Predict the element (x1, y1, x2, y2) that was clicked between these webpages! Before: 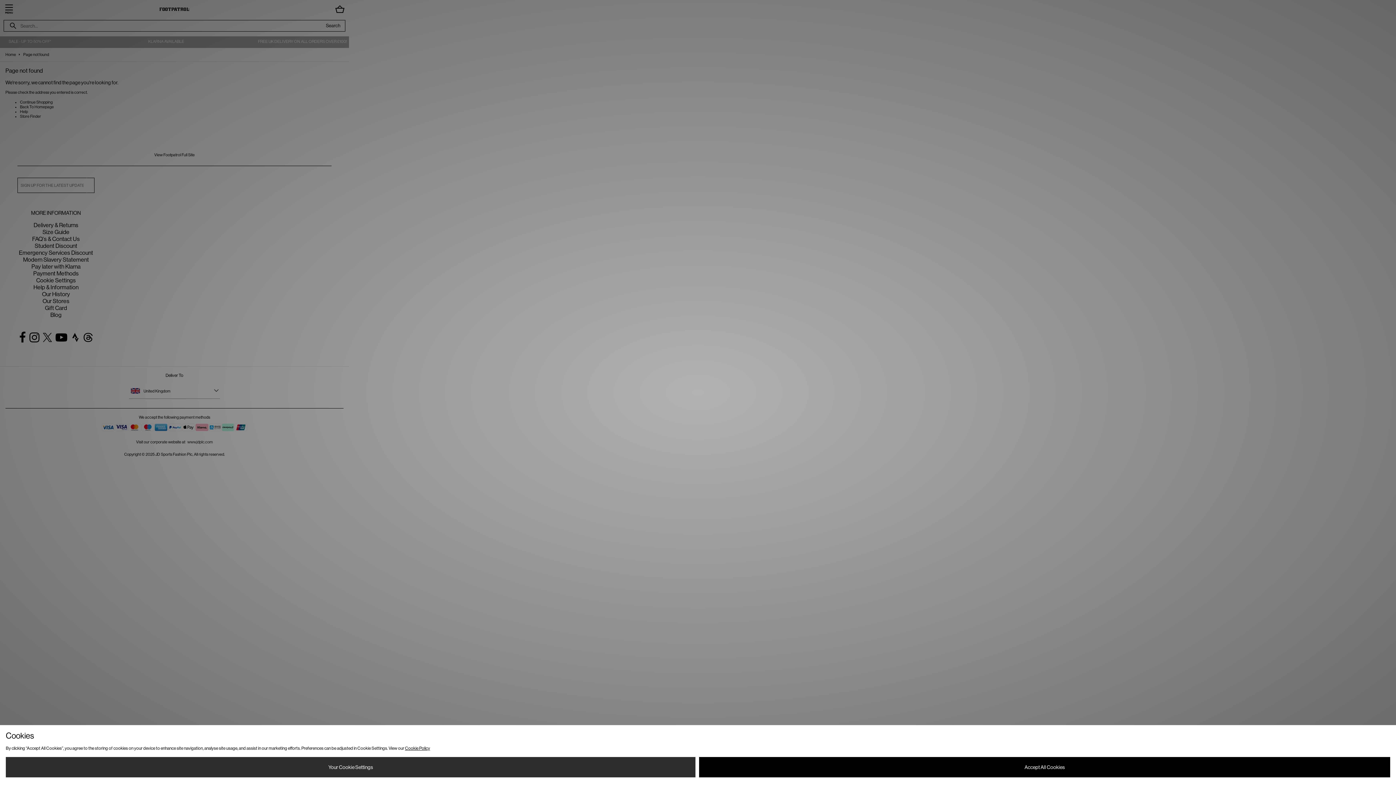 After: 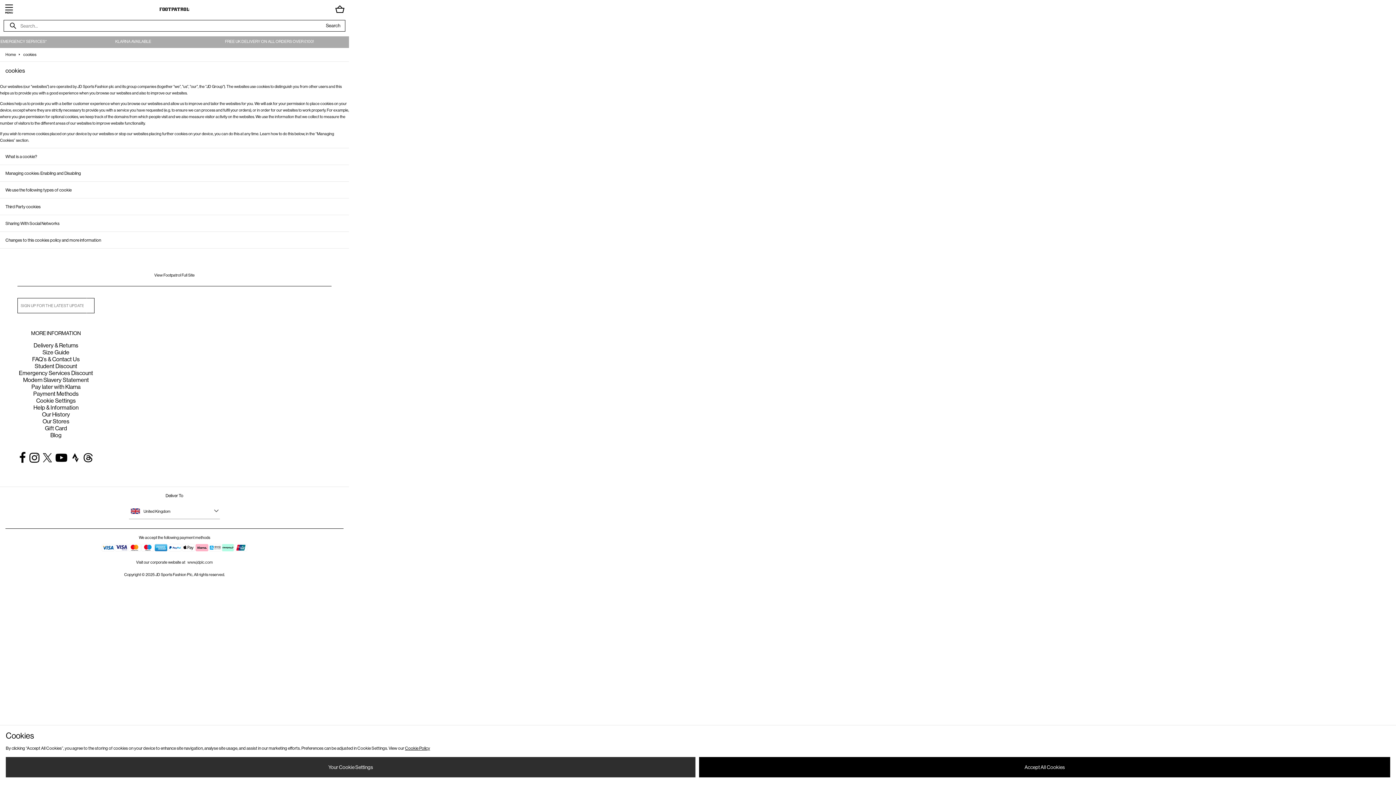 Action: bbox: (405, 746, 430, 751) label: Cookie Policy